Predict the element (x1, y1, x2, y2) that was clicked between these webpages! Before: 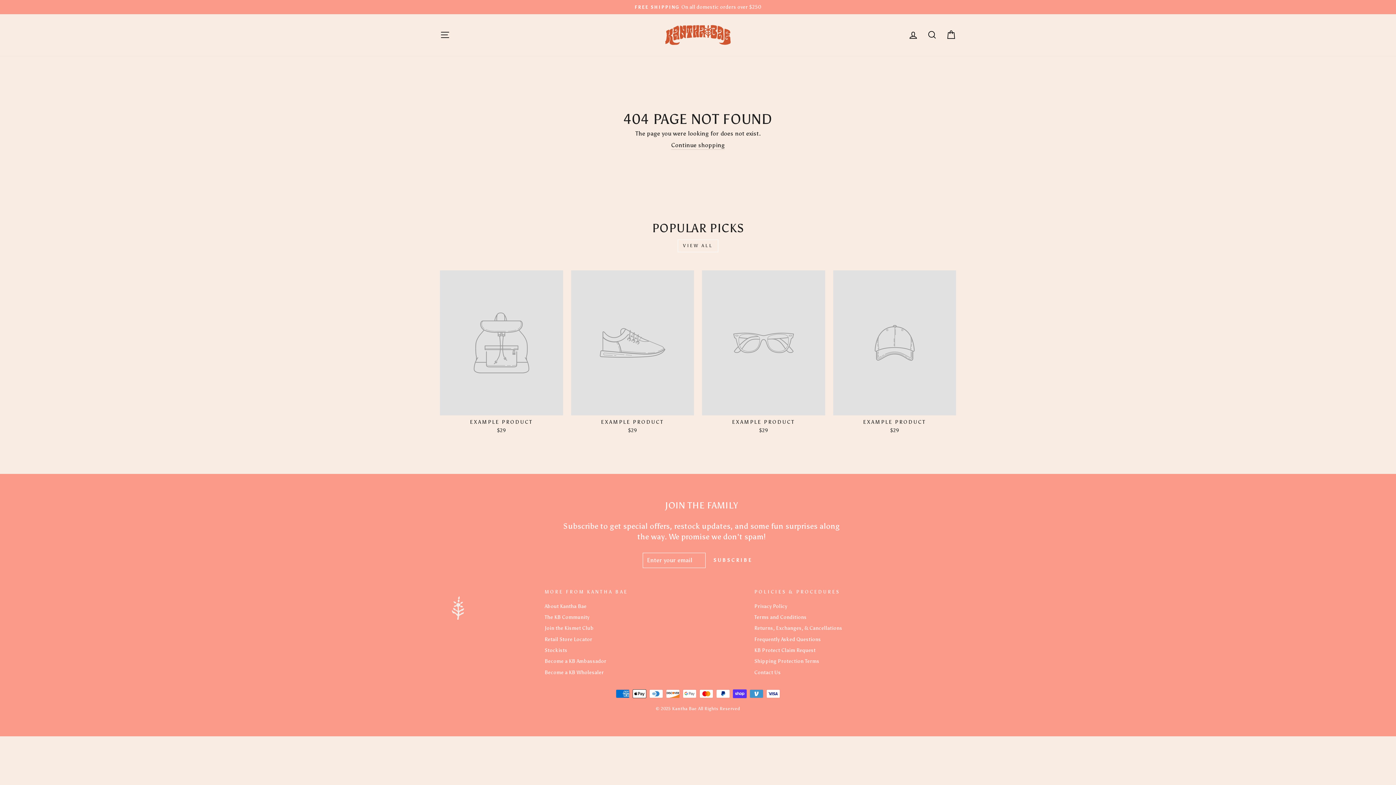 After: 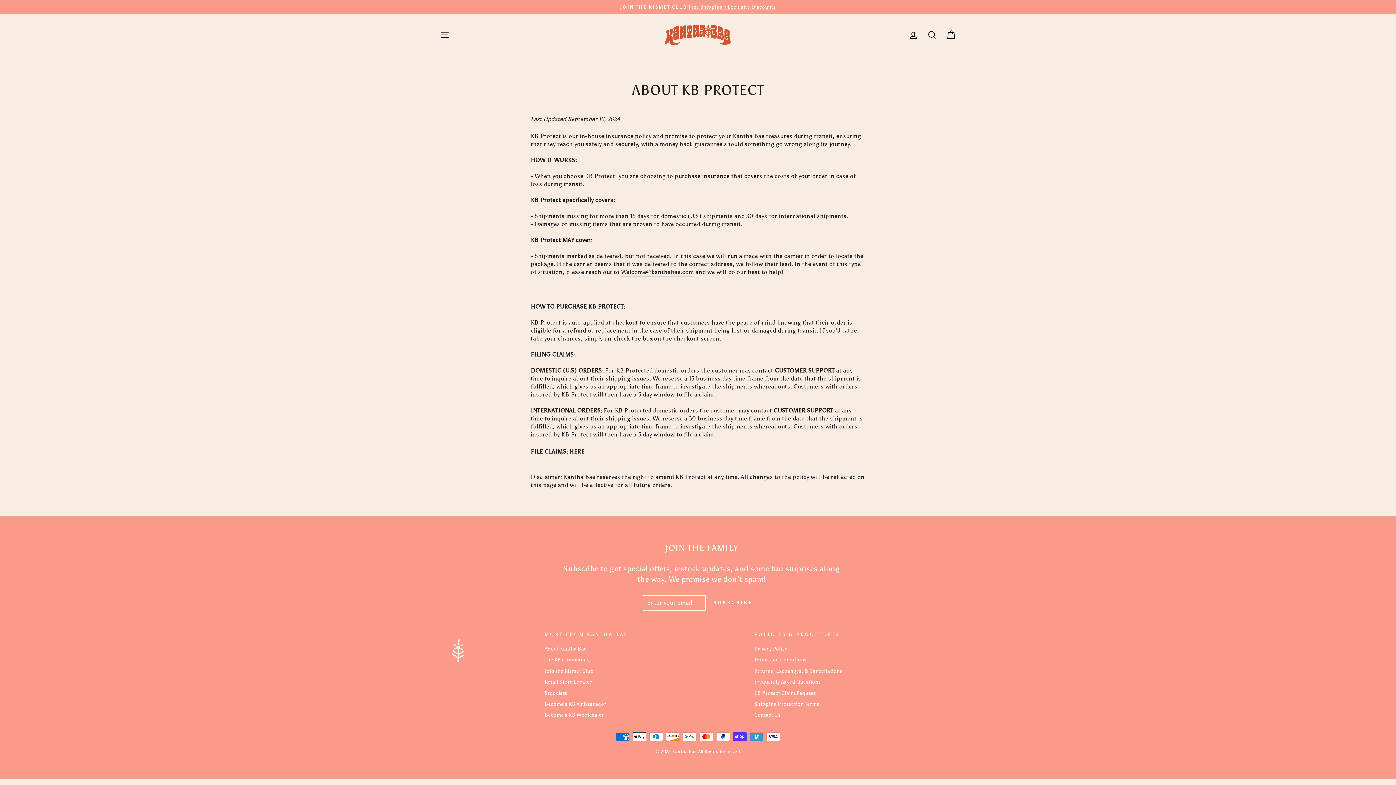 Action: label: Shipping Protection Terms bbox: (754, 656, 819, 666)